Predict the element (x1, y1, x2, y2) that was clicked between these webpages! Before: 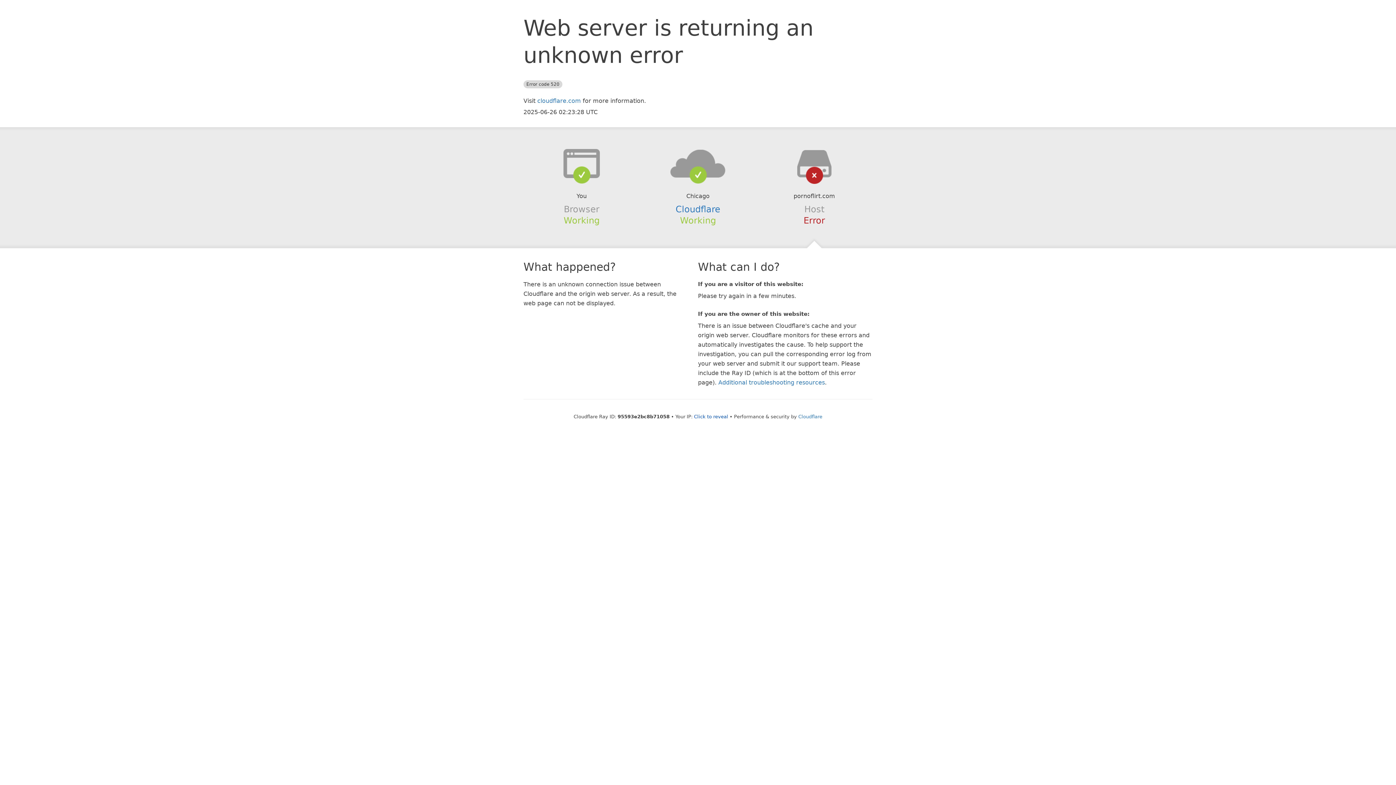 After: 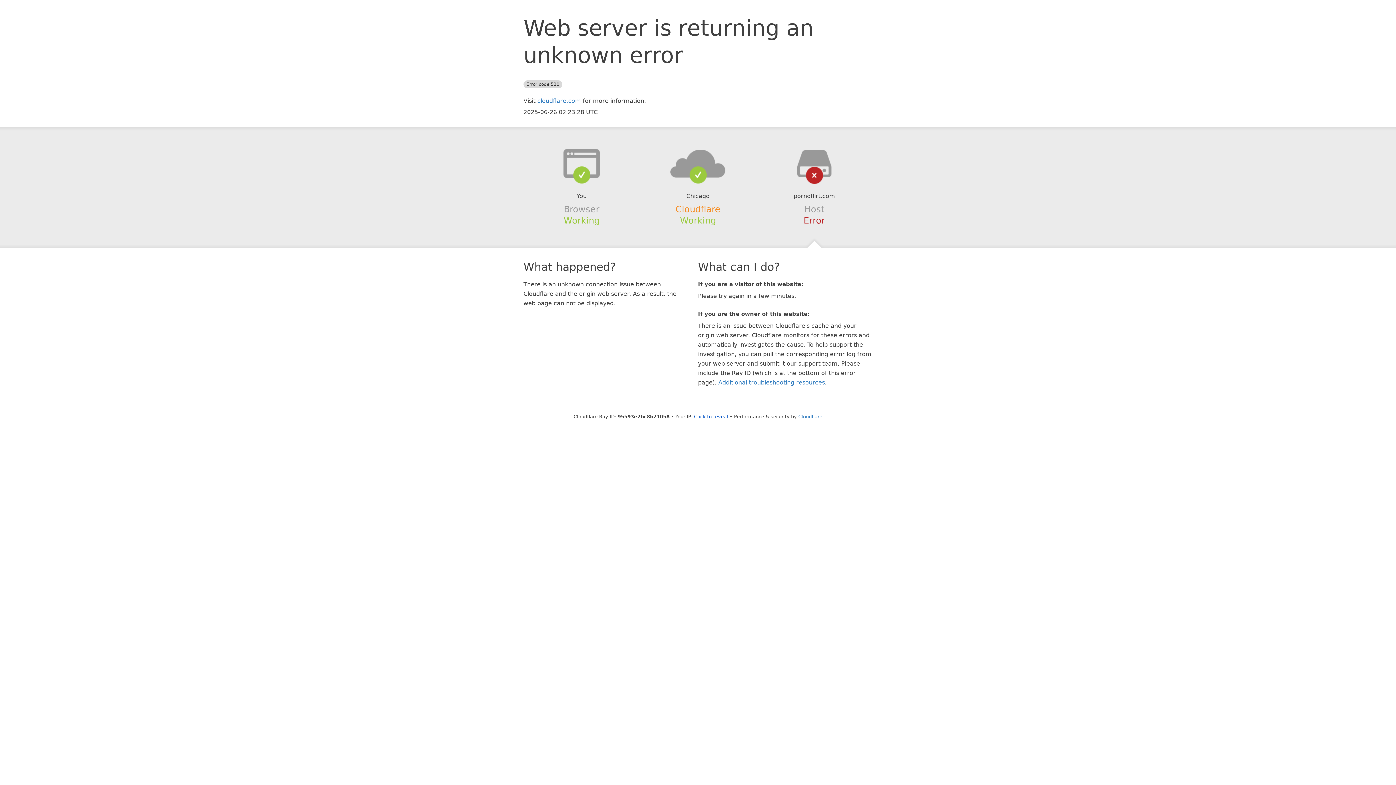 Action: bbox: (675, 204, 720, 214) label: Cloudflare